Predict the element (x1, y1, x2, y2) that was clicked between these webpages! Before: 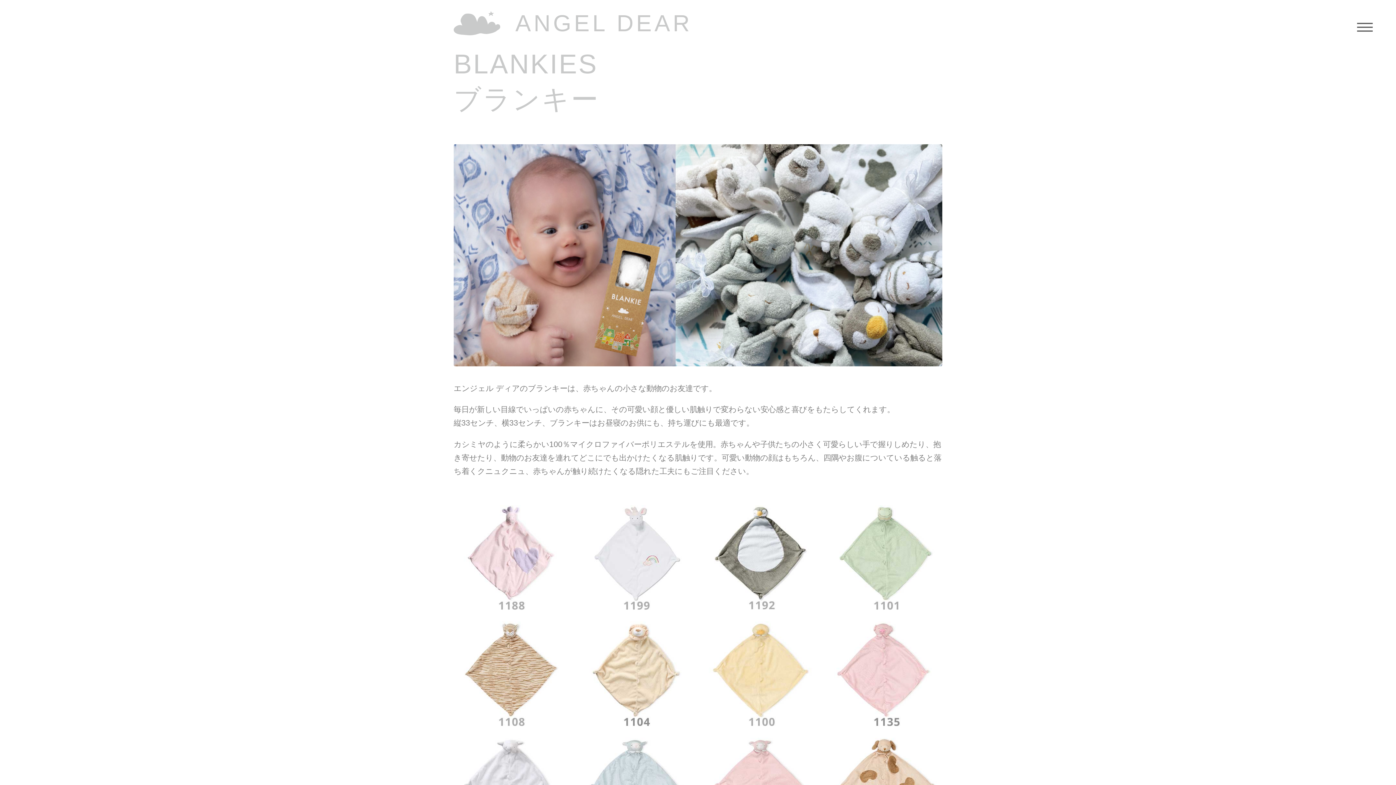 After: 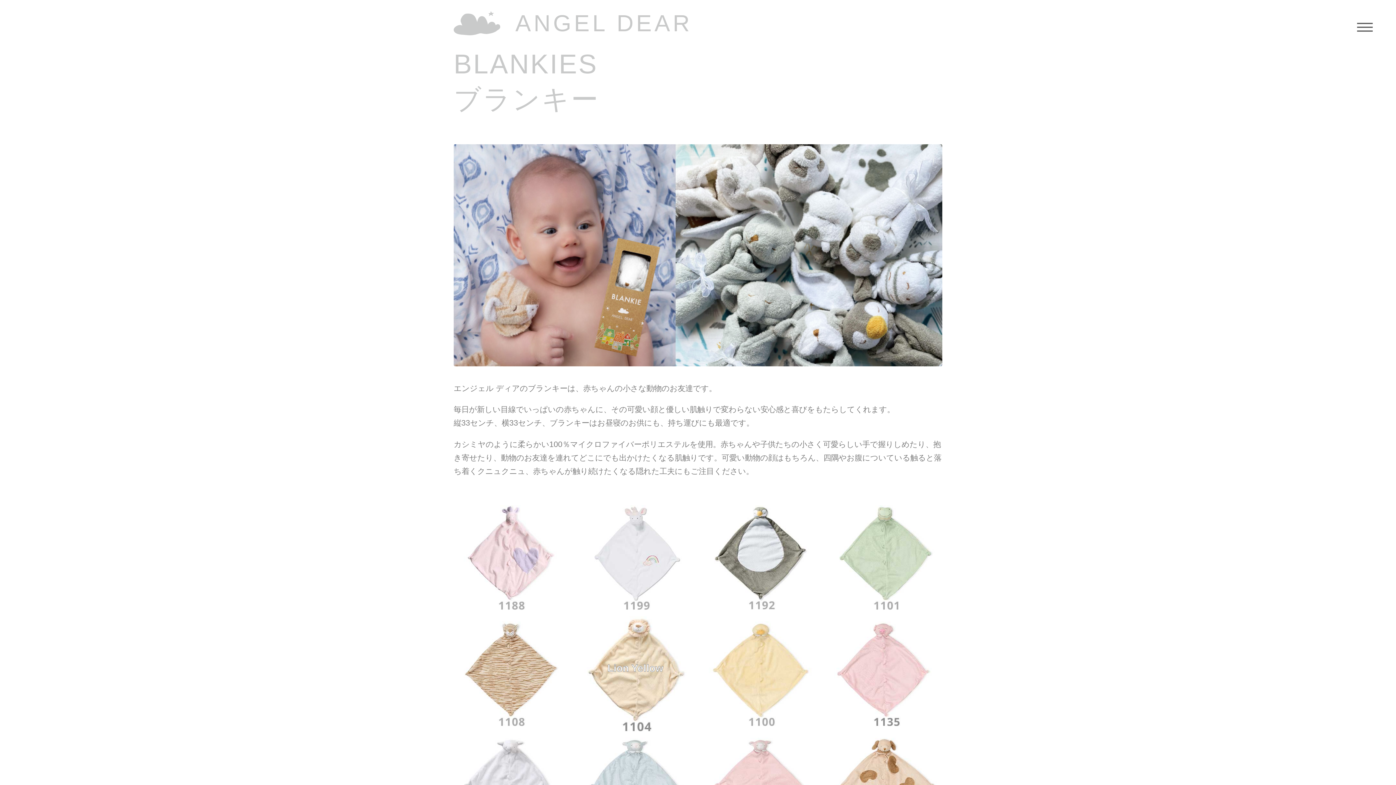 Action: bbox: (578, 621, 692, 726) label: Lion Yellow